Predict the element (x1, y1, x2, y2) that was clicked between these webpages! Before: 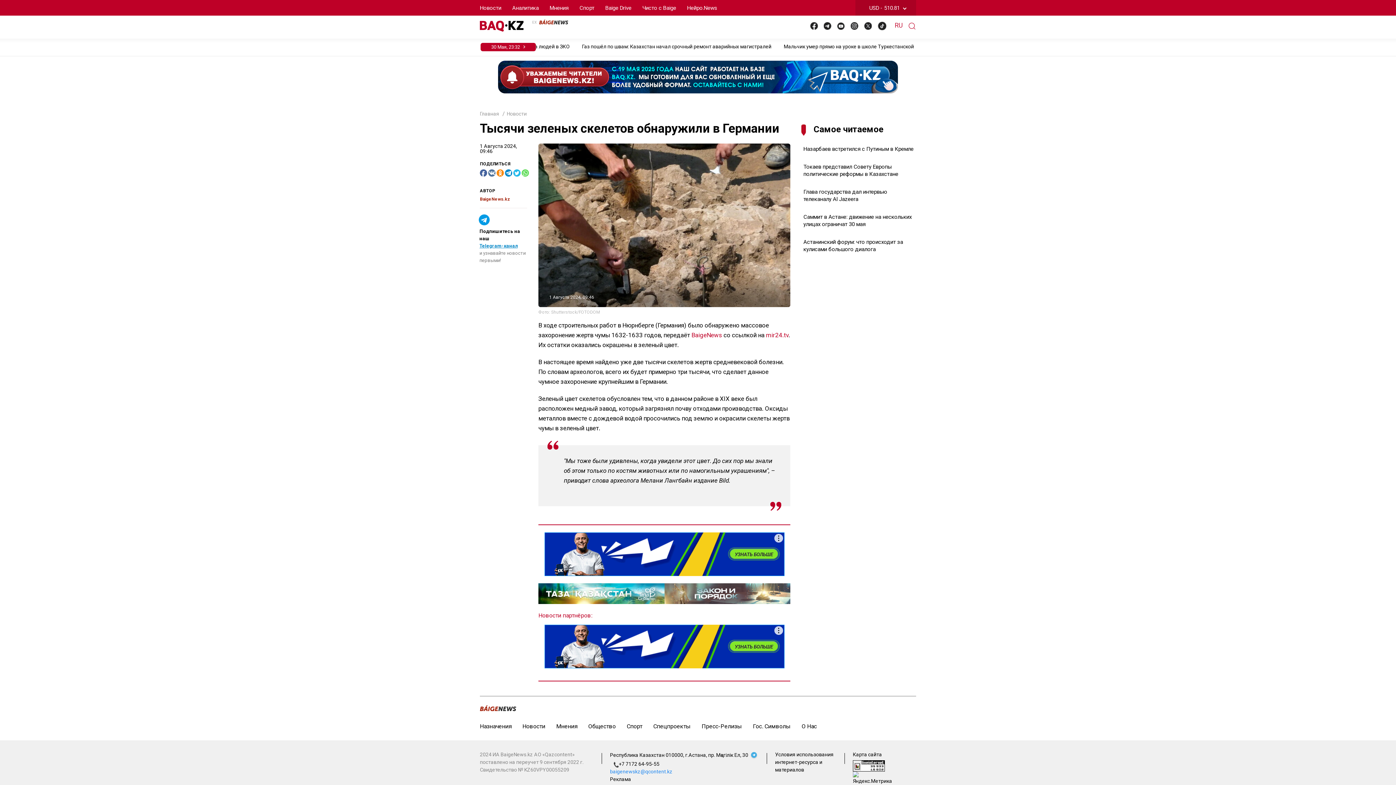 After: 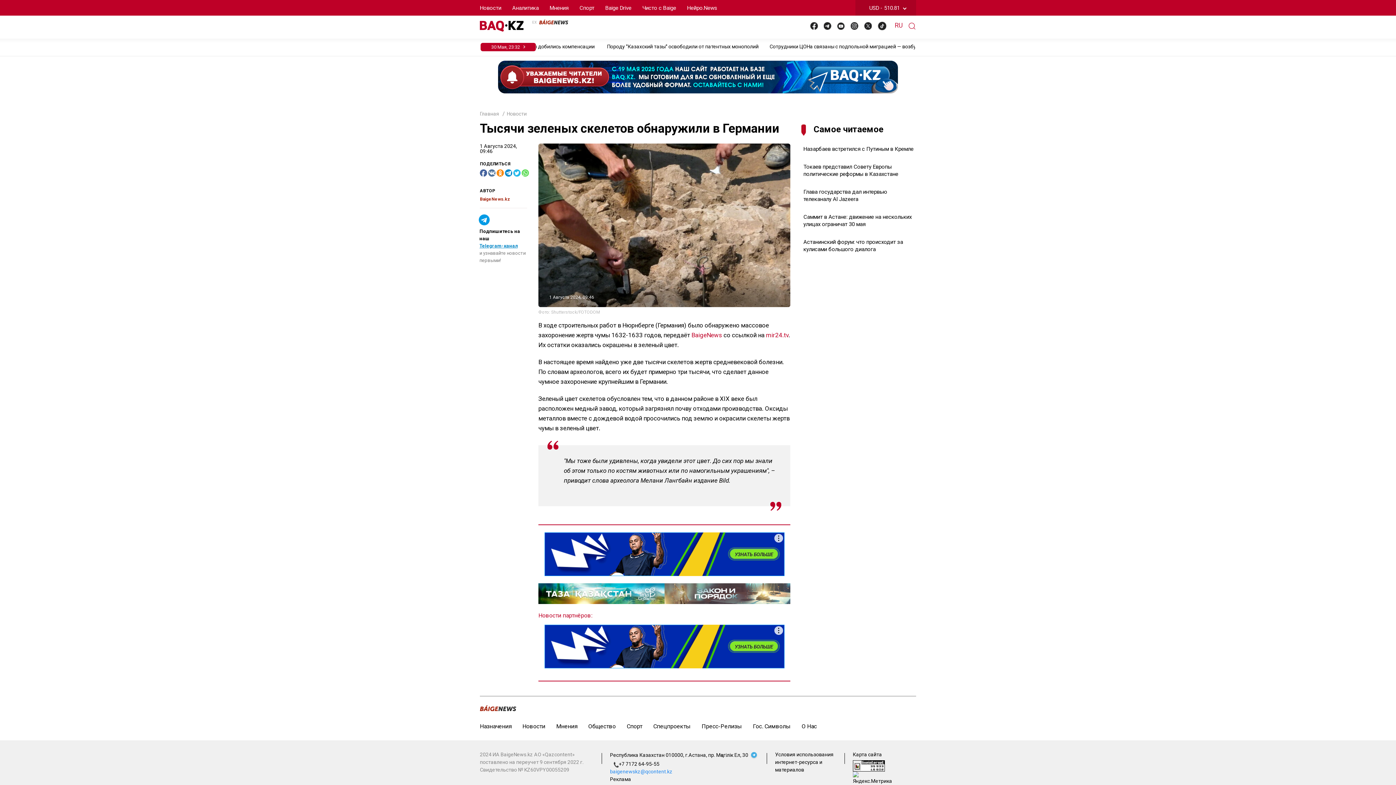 Action: bbox: (853, 775, 893, 781)